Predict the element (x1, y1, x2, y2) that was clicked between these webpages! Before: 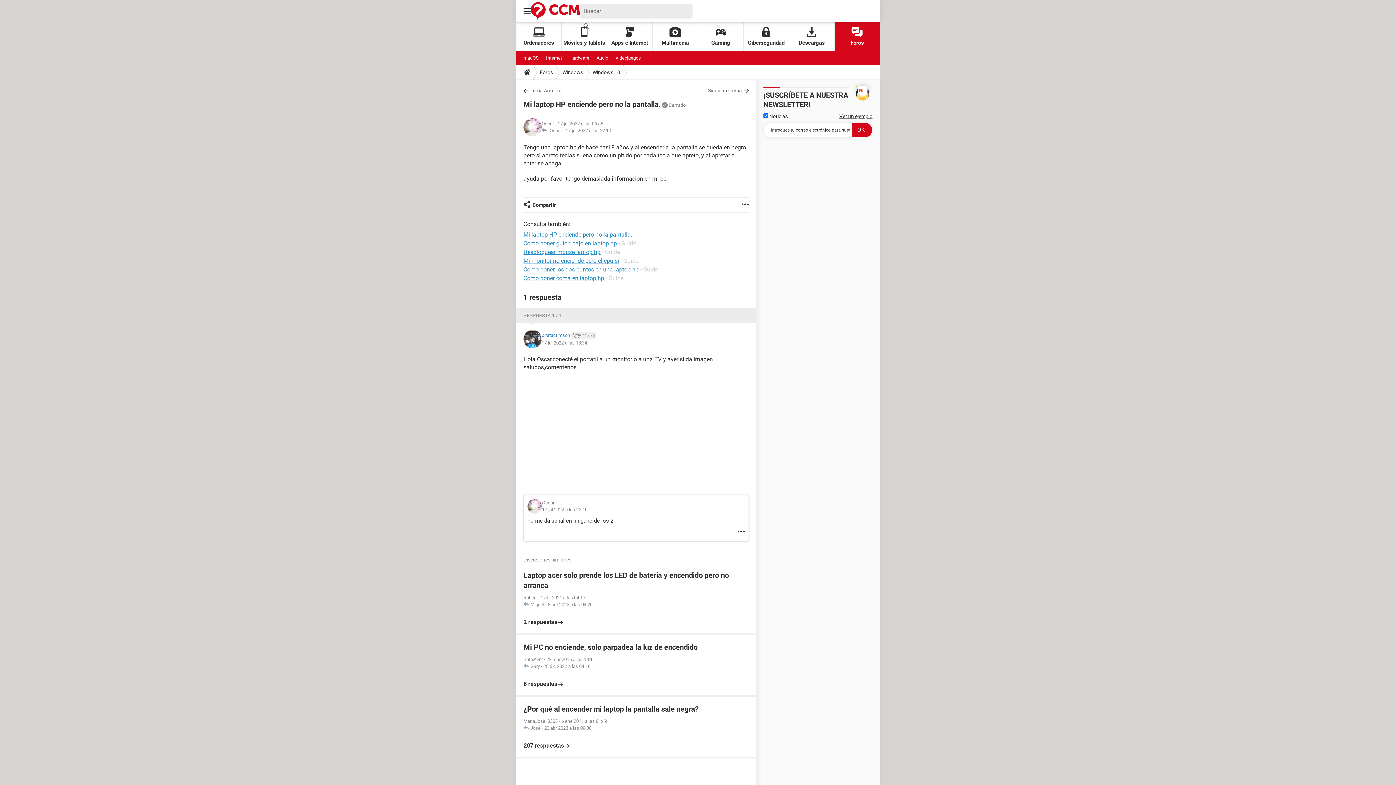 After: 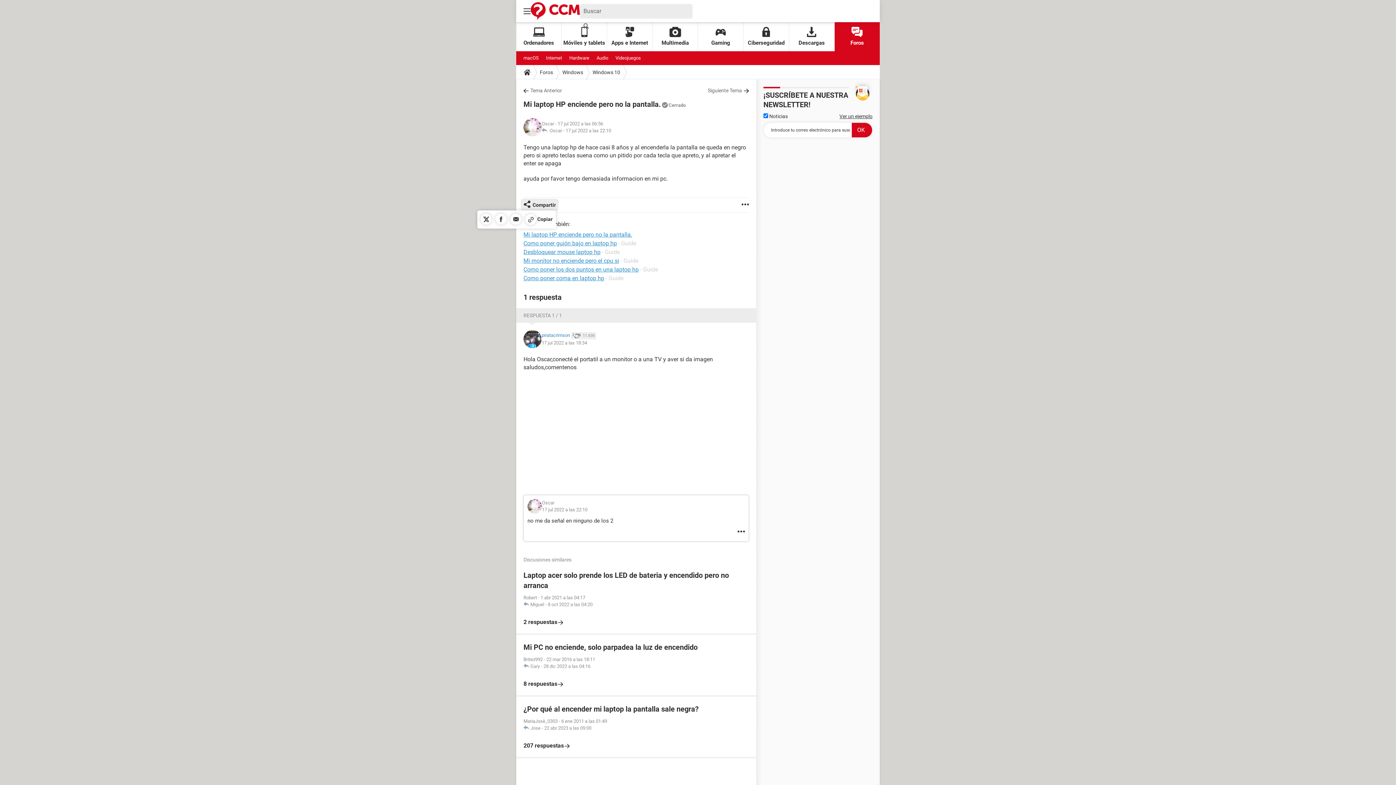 Action: label: Compartir bbox: (523, 197, 556, 212)